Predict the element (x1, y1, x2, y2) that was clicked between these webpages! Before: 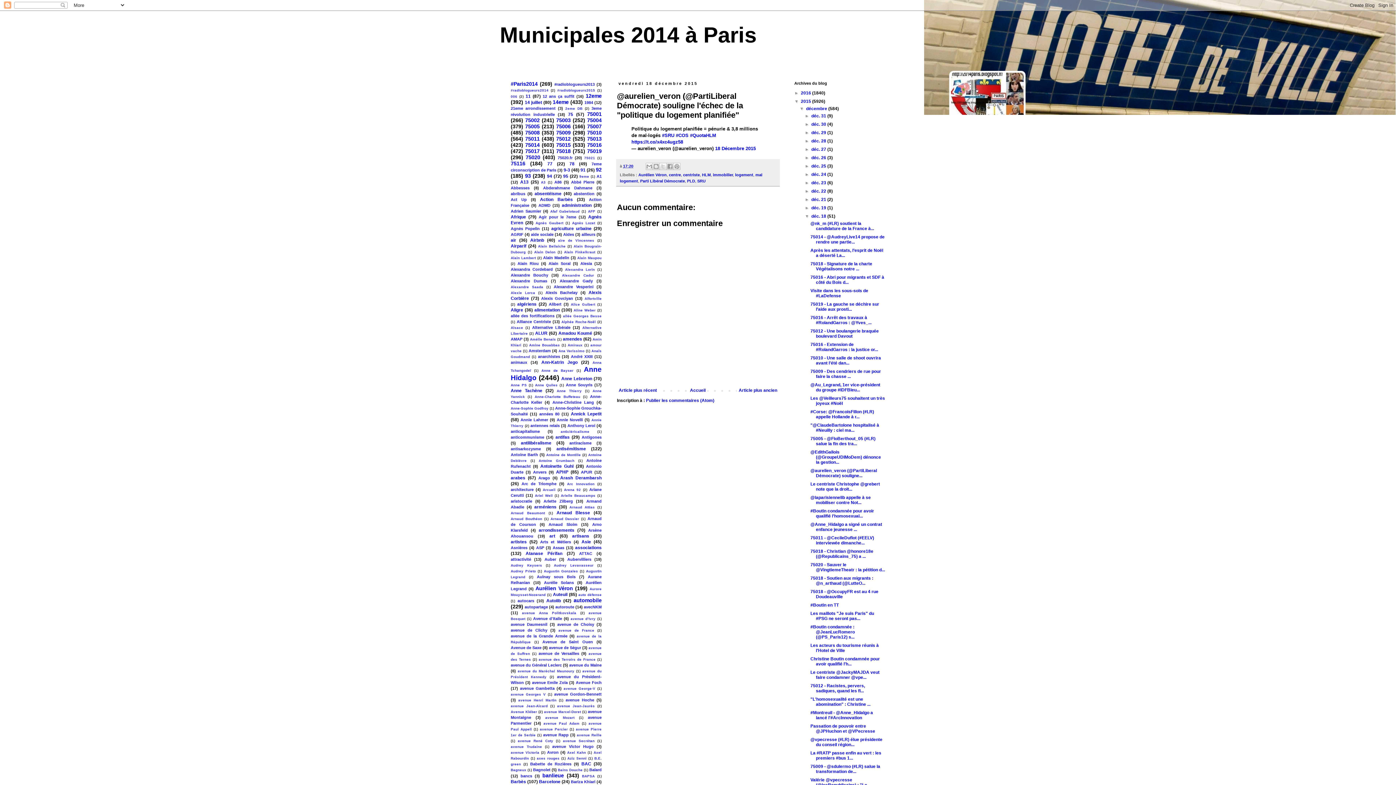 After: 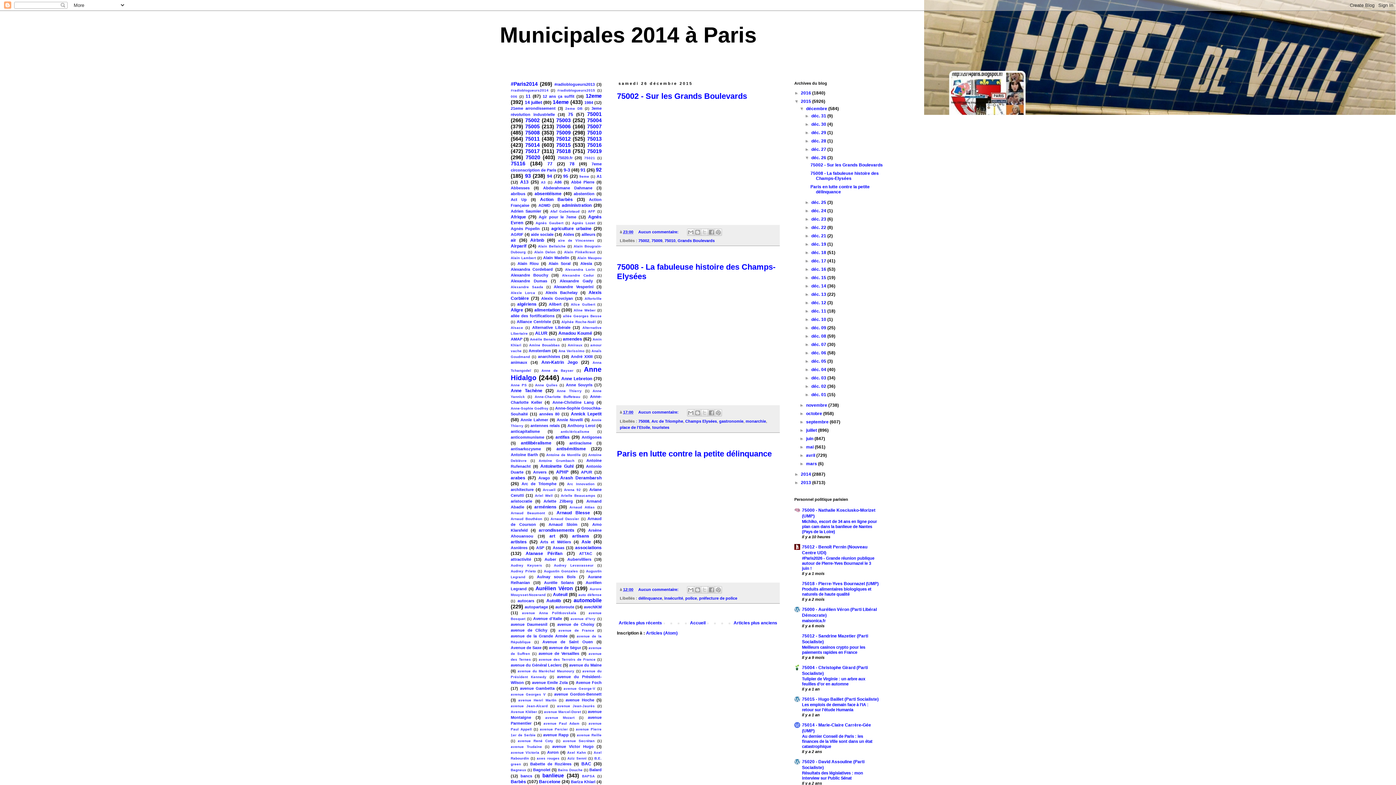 Action: bbox: (811, 155, 827, 160) label: déc. 26 